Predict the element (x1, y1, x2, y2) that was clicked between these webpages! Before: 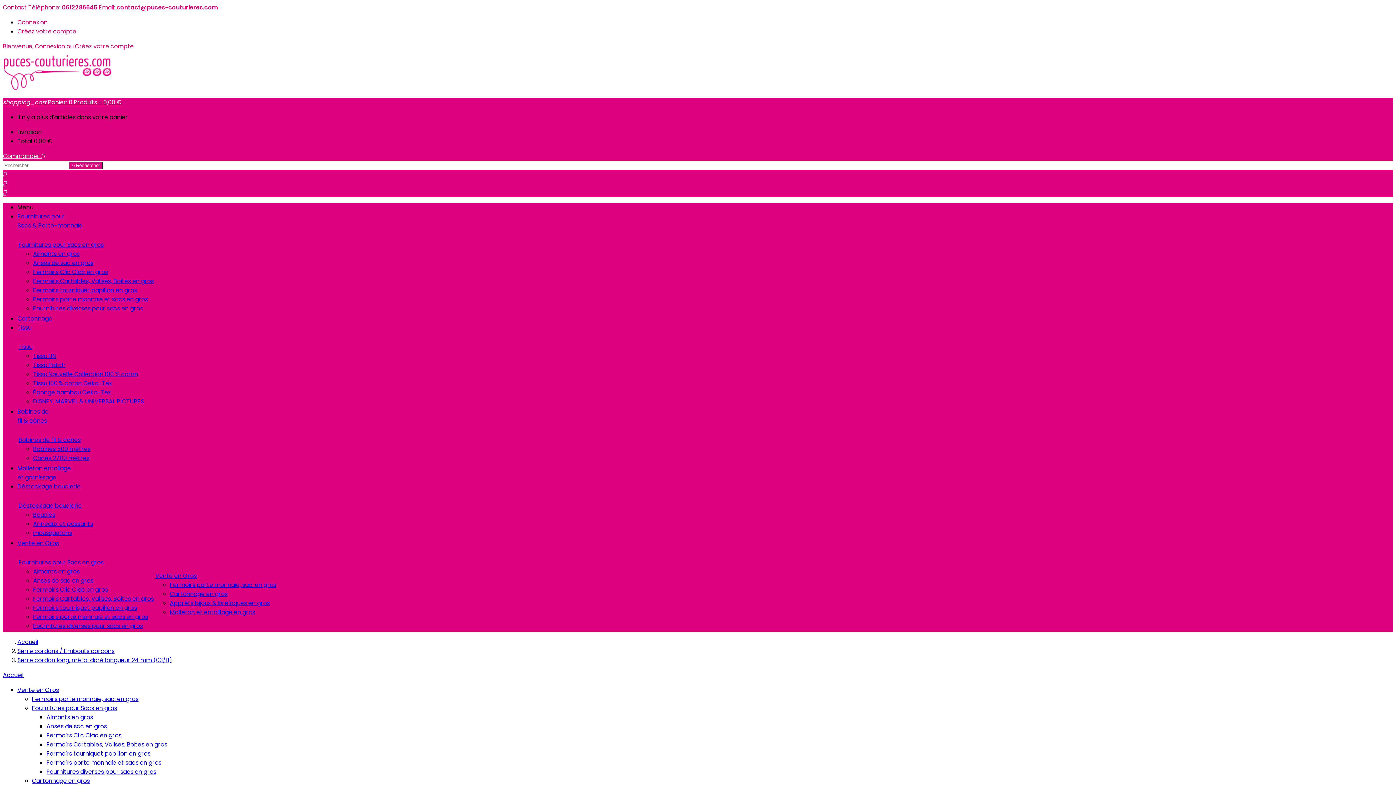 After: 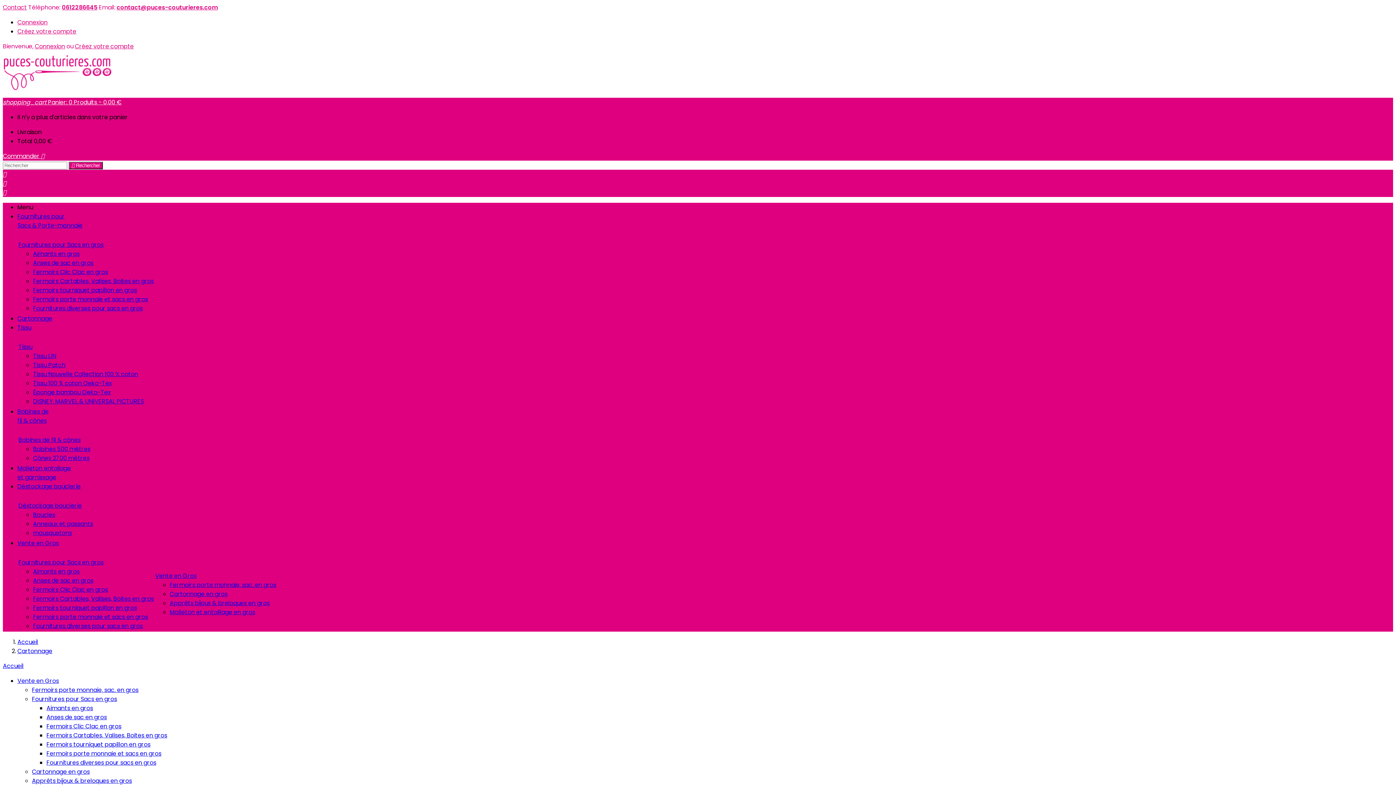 Action: bbox: (17, 314, 52, 322) label: Cartonnage